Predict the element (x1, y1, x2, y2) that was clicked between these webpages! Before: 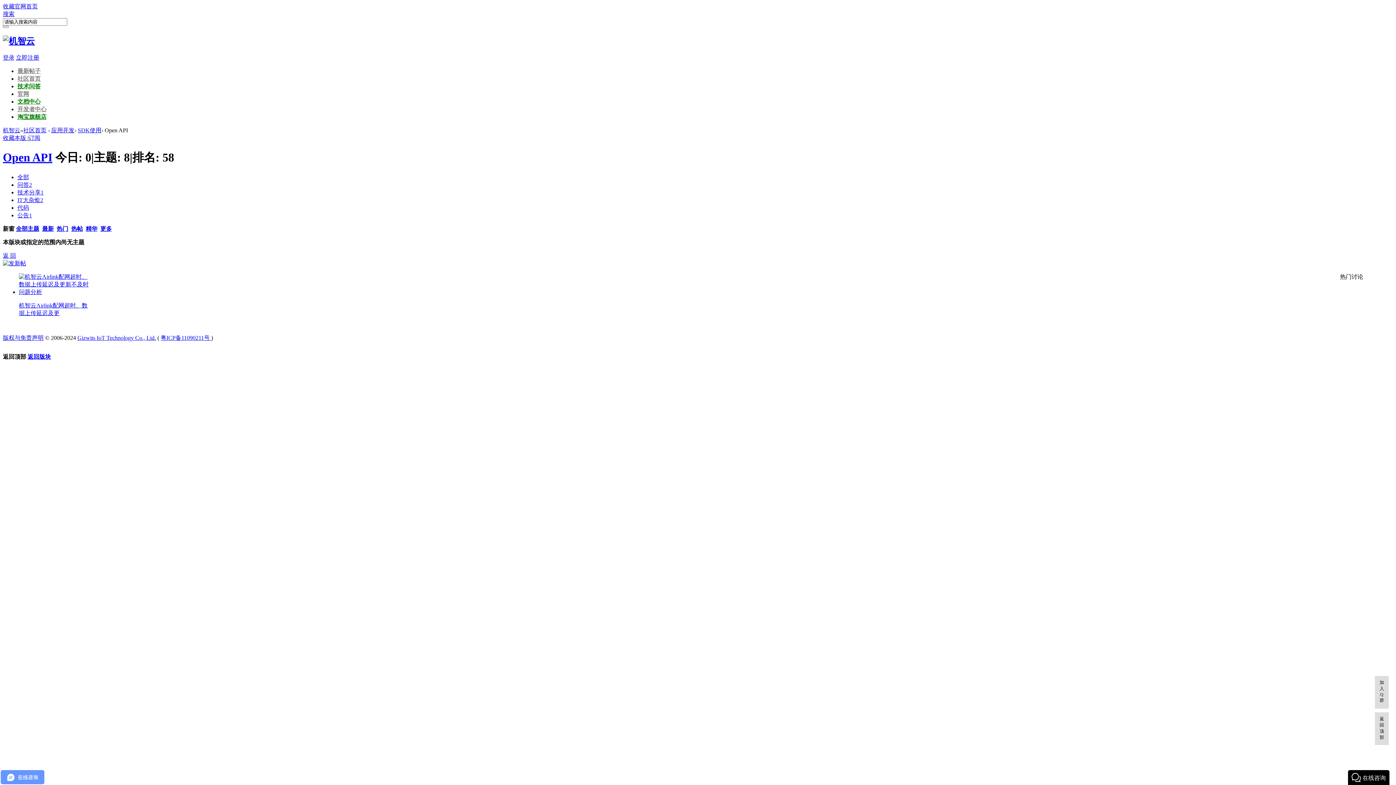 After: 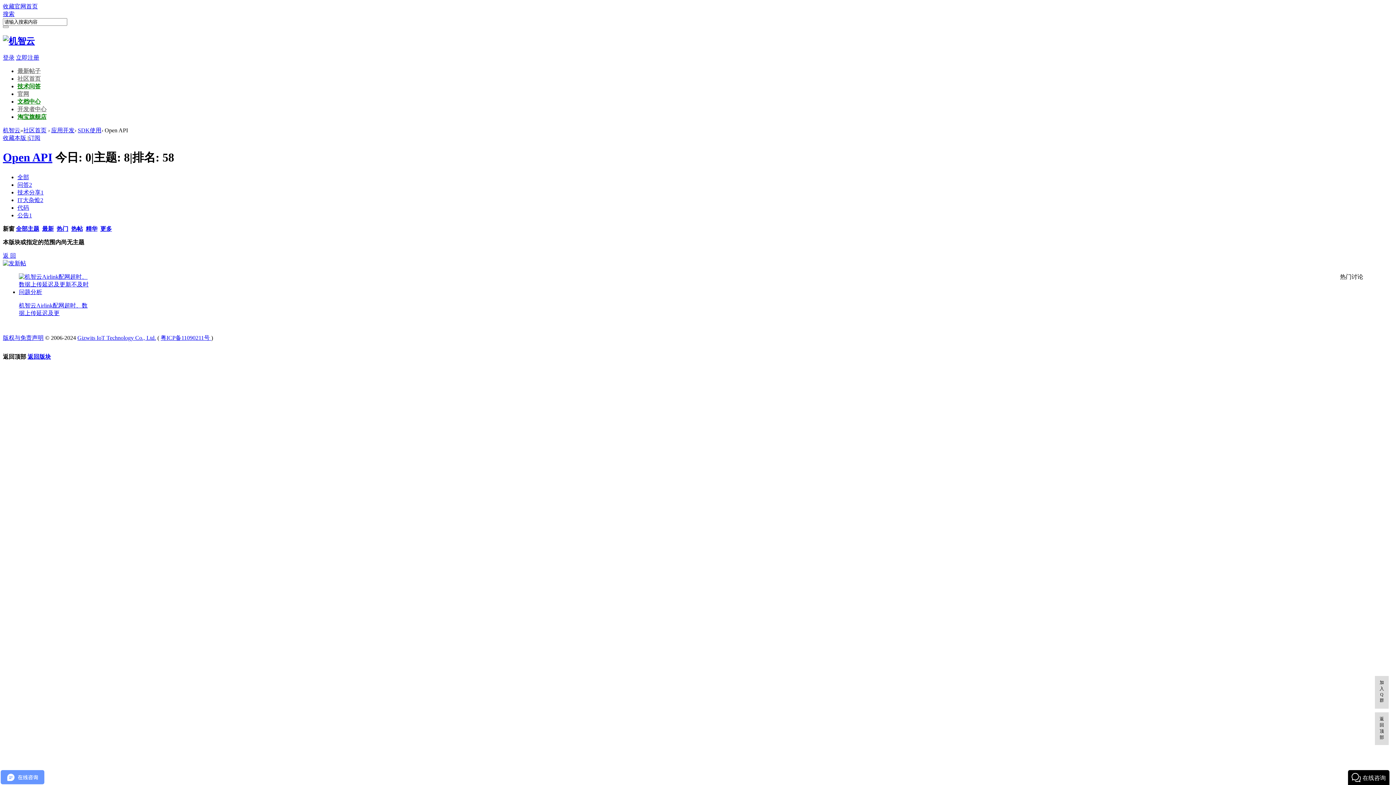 Action: label: Gizwits IoT Technology Co., Ltd. bbox: (77, 334, 156, 340)